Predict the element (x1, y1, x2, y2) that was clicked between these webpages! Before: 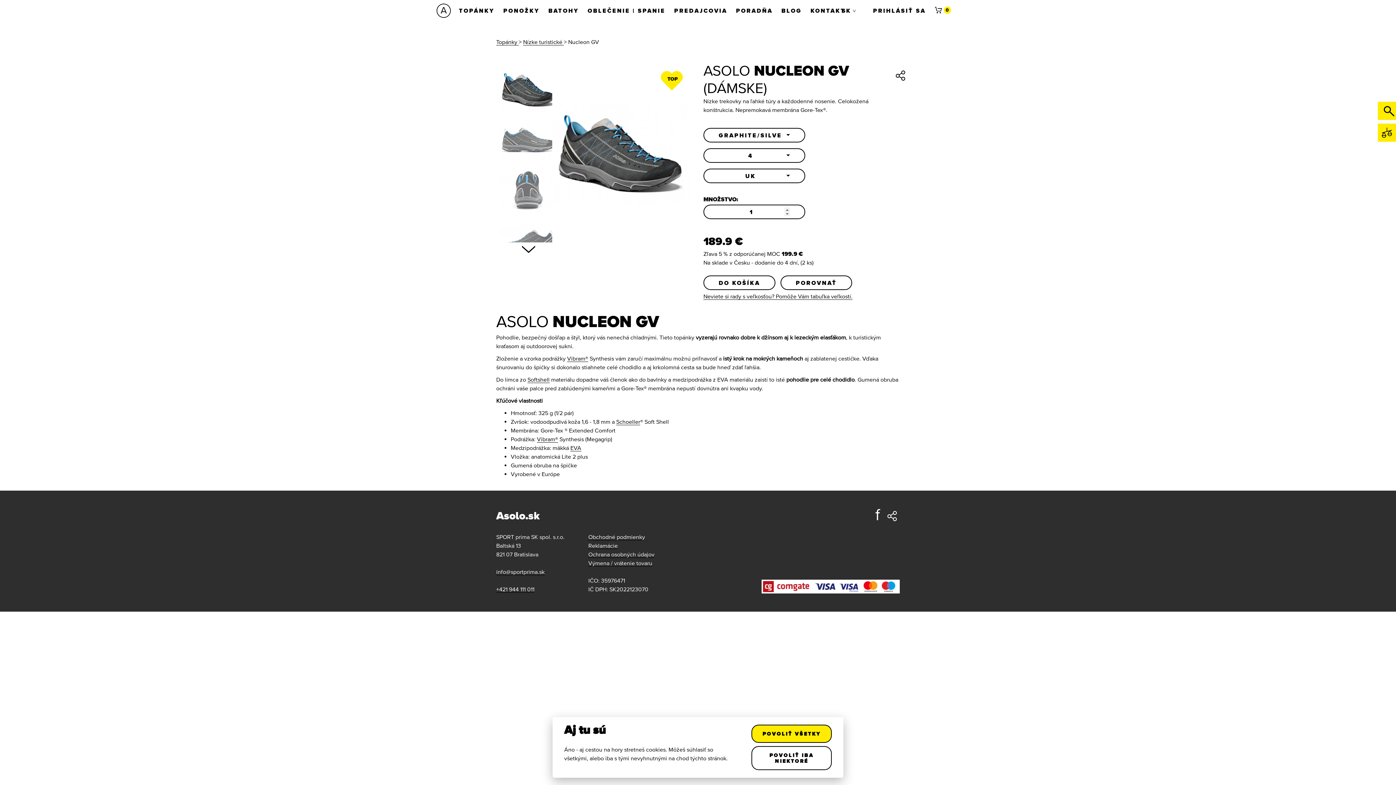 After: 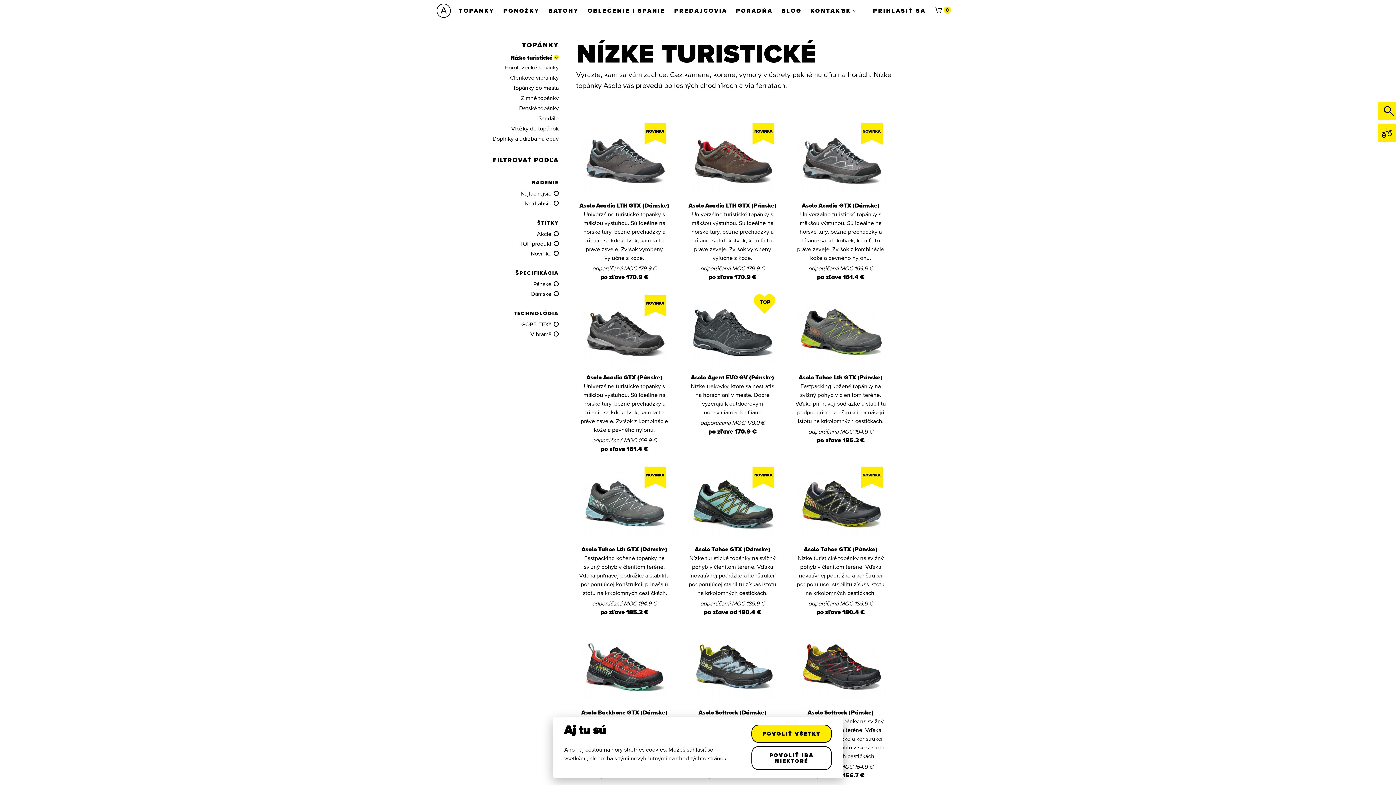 Action: label: Nízke turistické  bbox: (523, 38, 564, 45)